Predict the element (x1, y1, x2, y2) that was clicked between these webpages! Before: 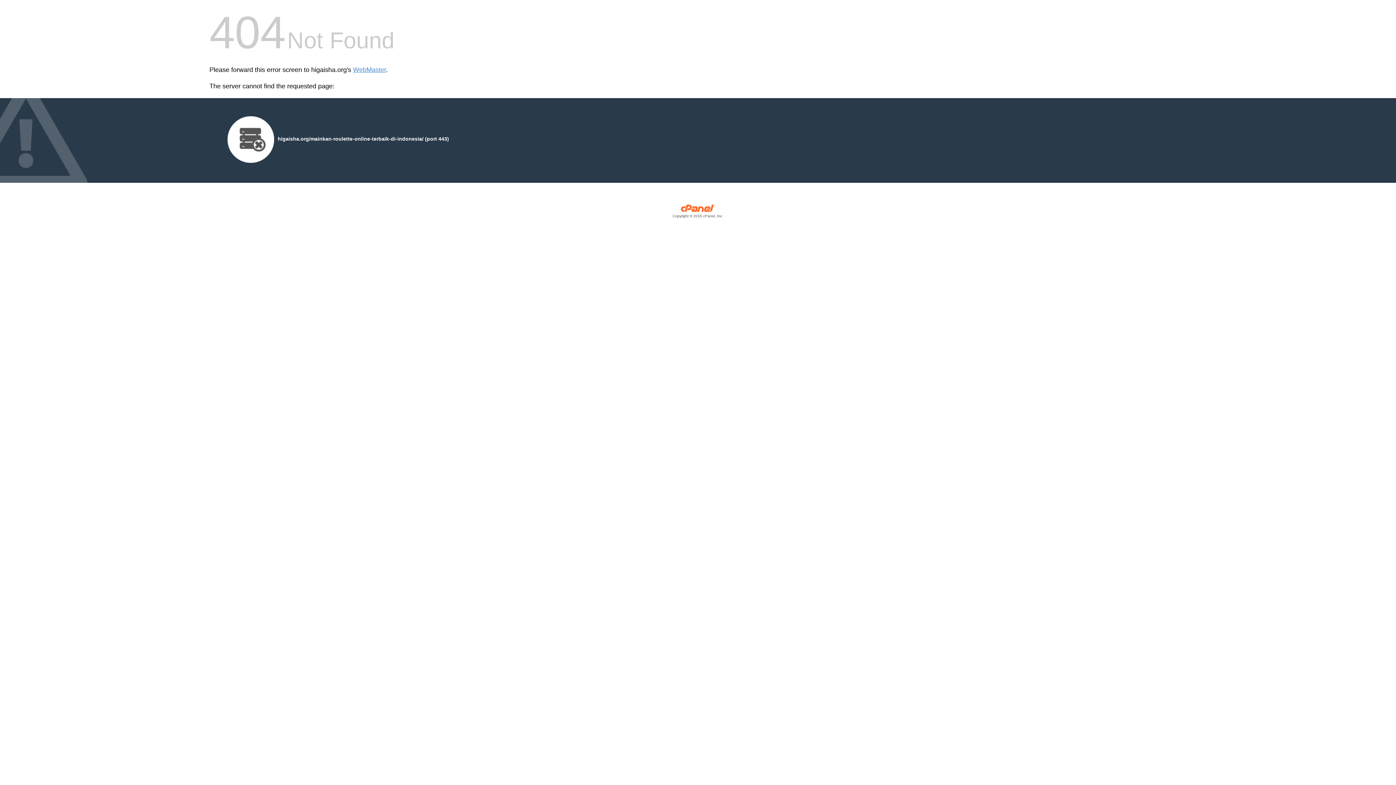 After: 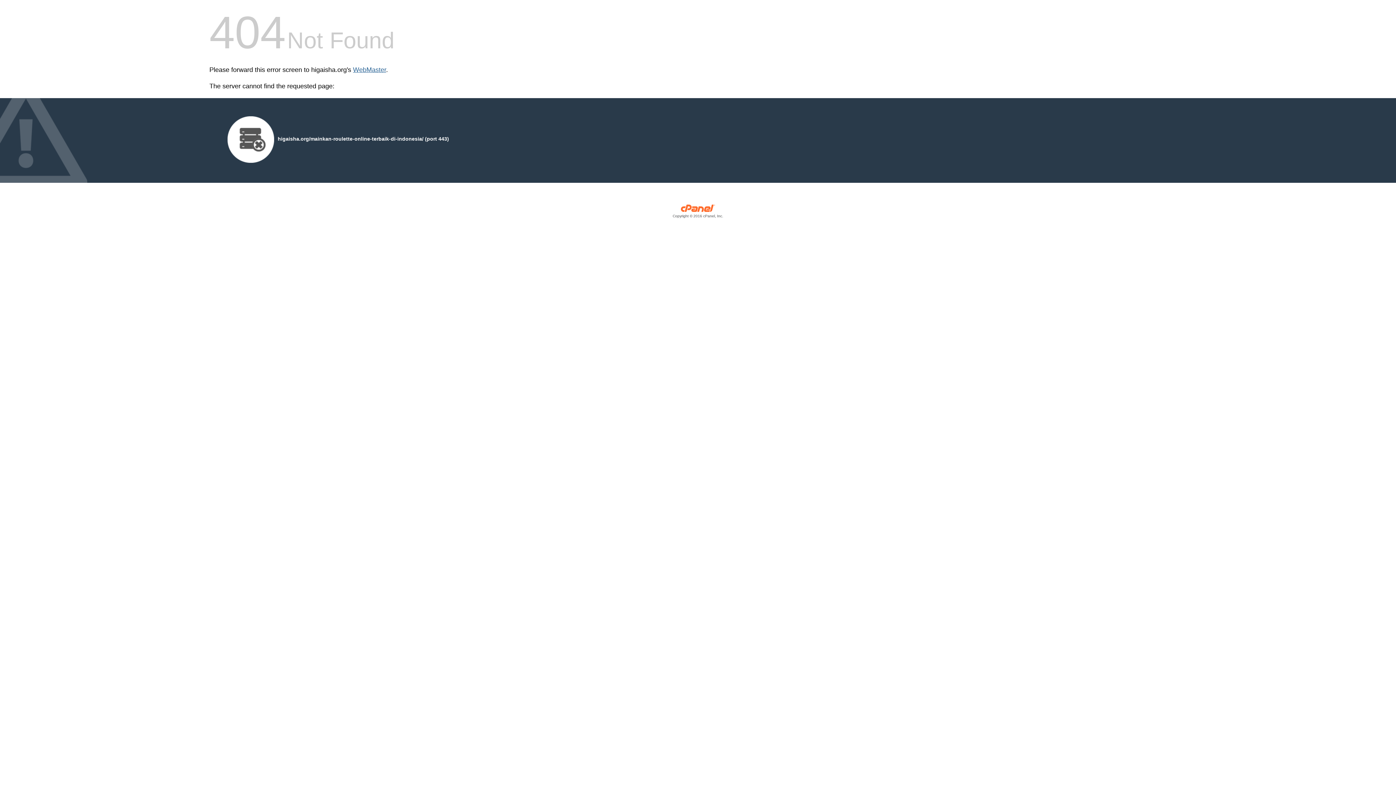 Action: label: WebMaster bbox: (353, 66, 386, 73)